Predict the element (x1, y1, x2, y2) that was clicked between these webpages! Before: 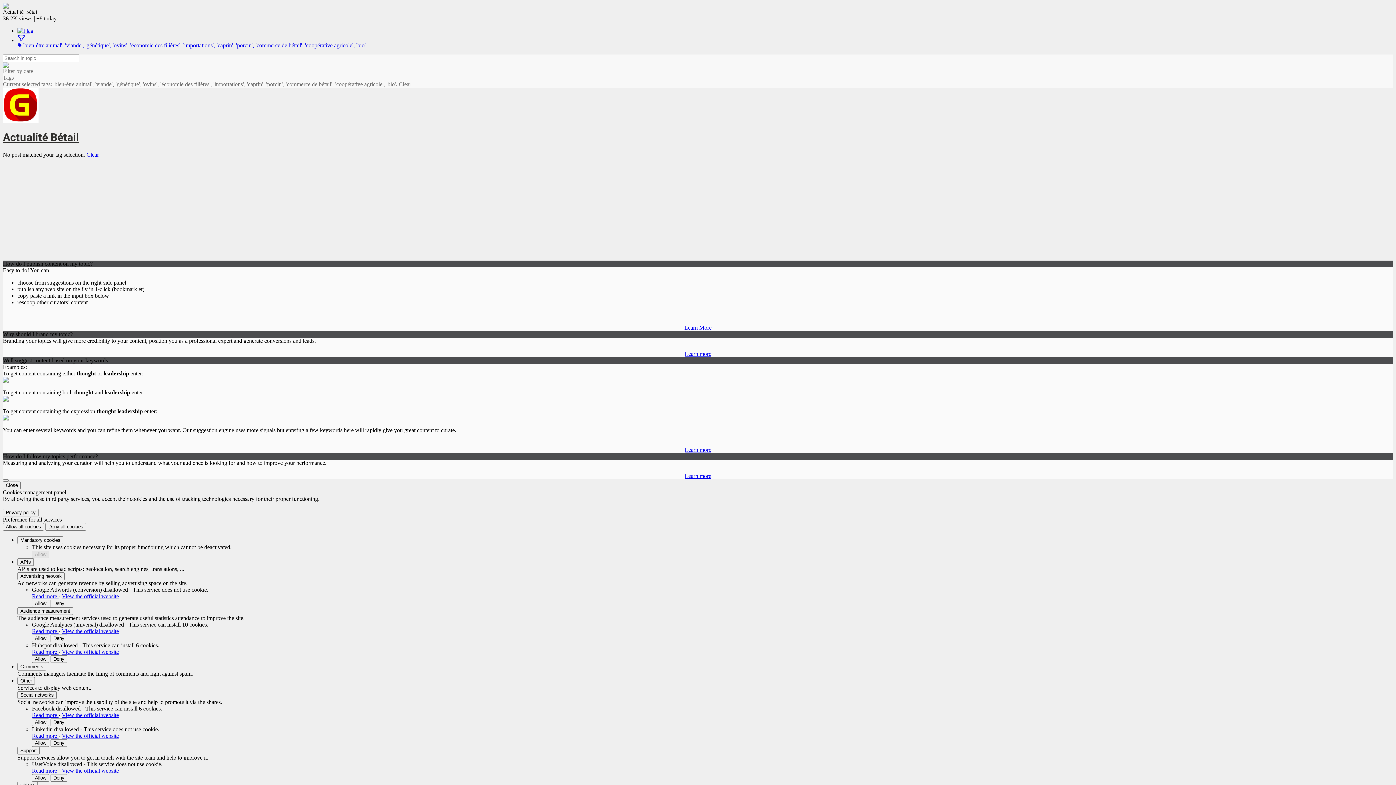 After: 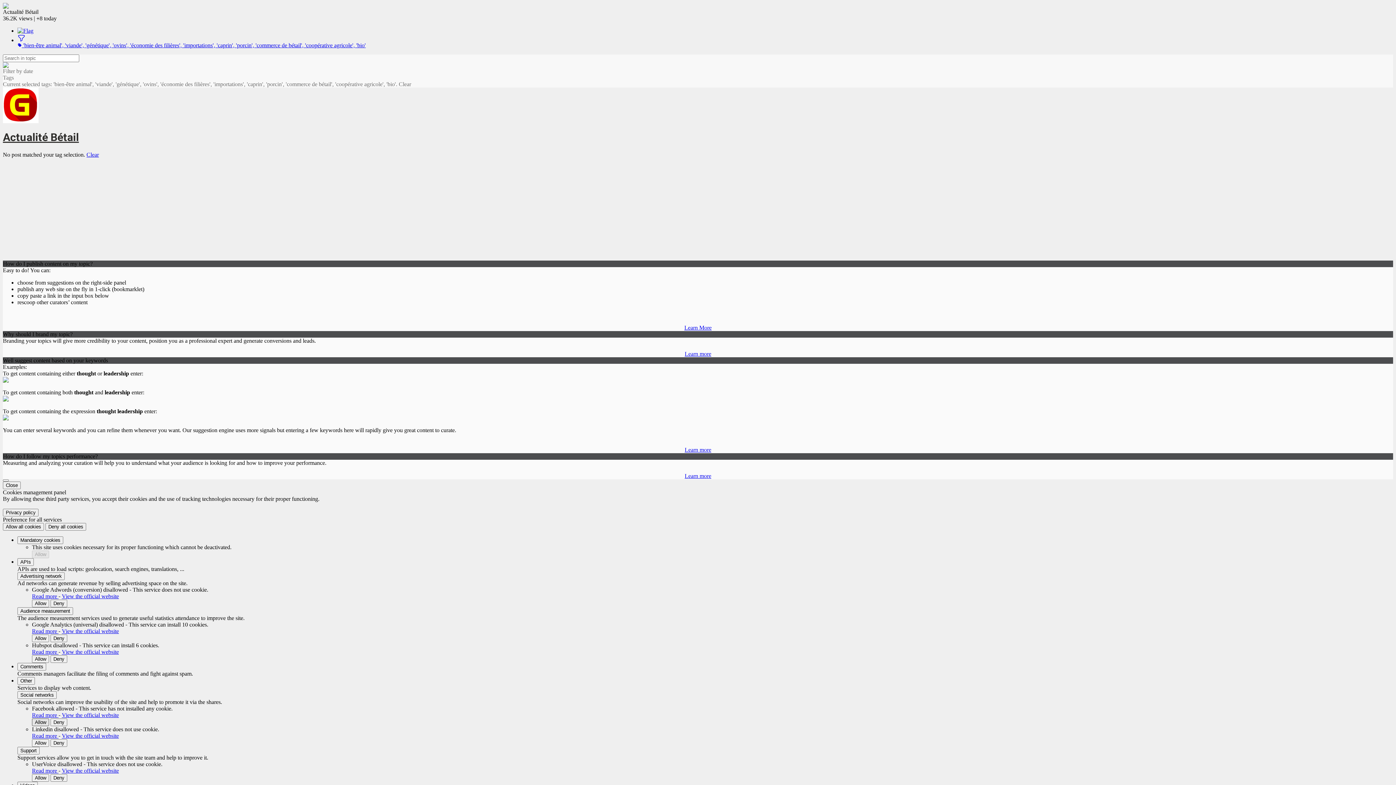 Action: label: Allow Facebook bbox: (32, 718, 49, 726)